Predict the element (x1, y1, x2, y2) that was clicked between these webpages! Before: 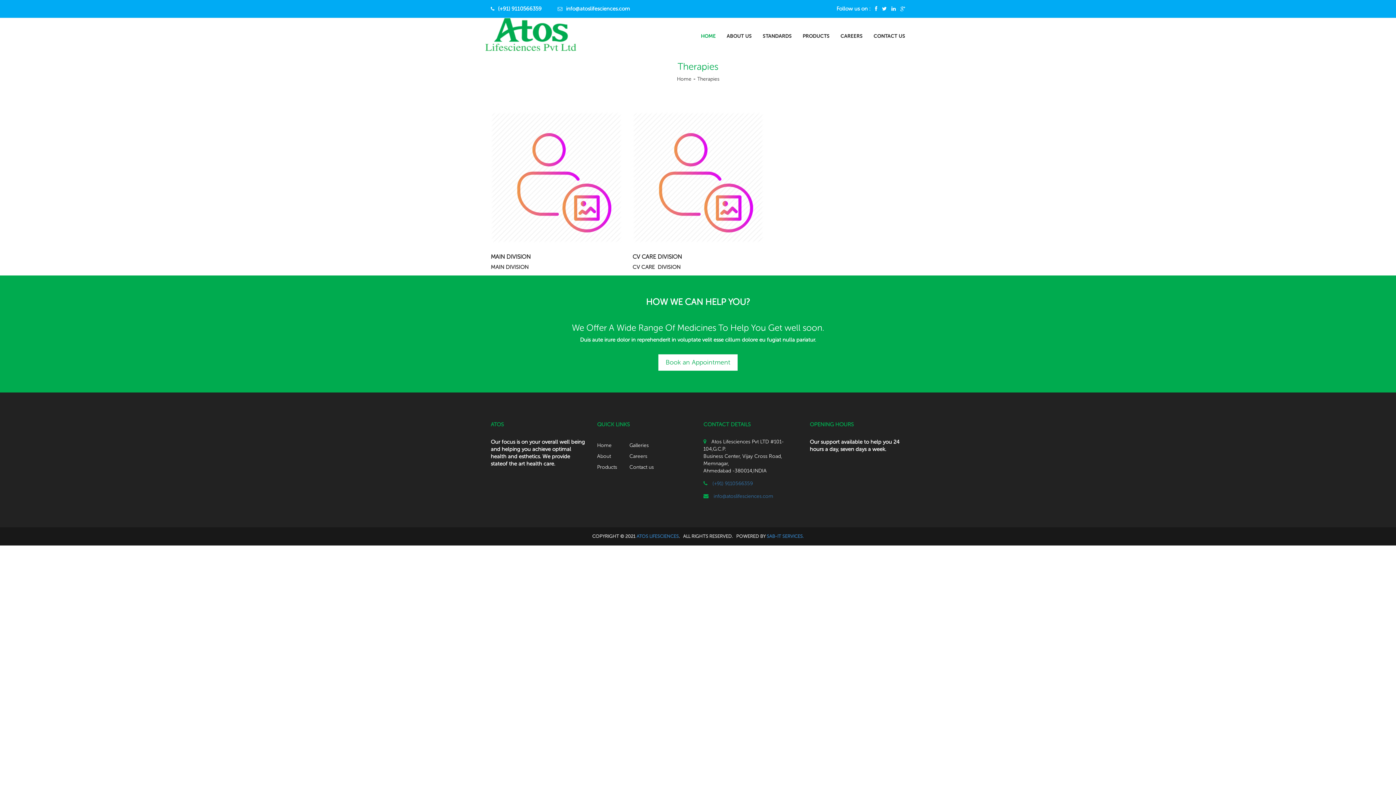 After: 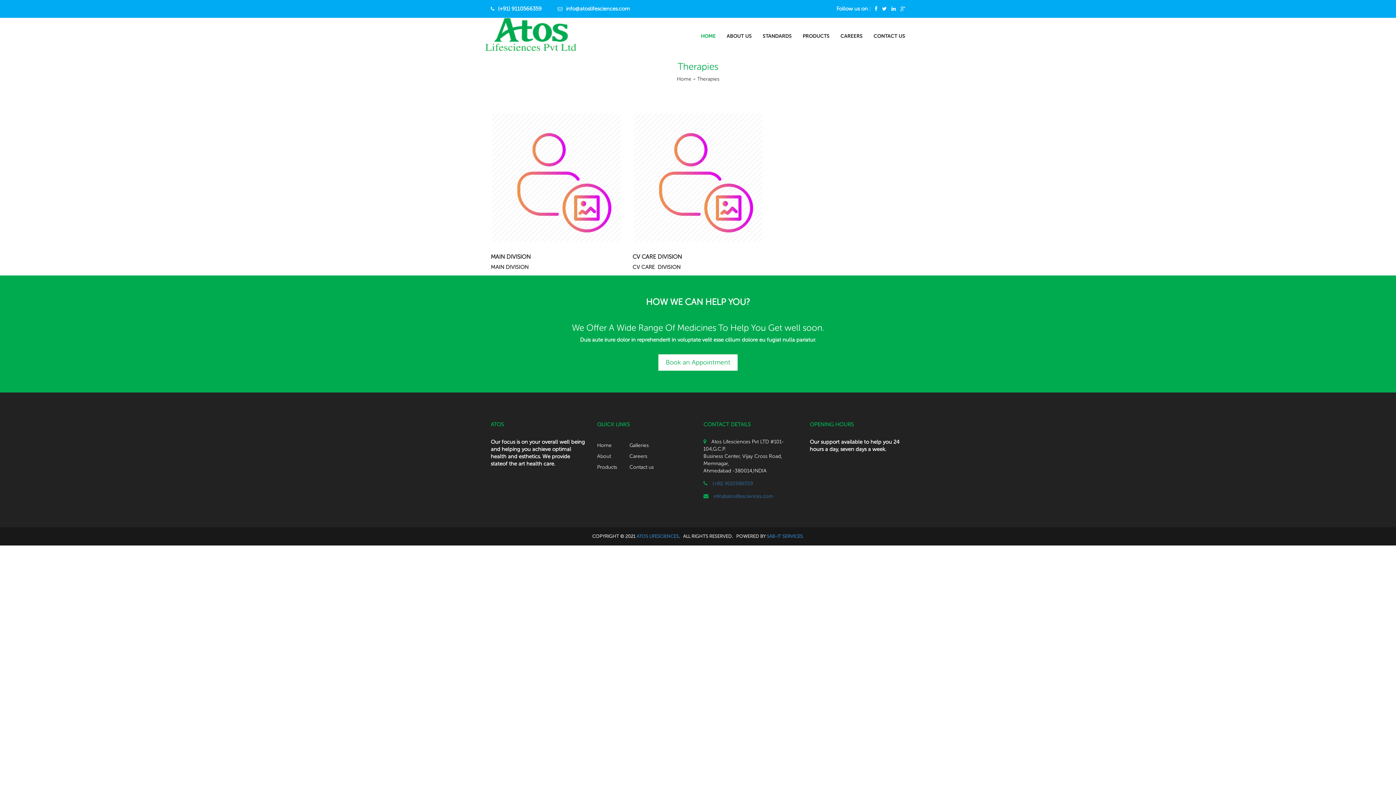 Action: bbox: (597, 464, 617, 470) label: Products